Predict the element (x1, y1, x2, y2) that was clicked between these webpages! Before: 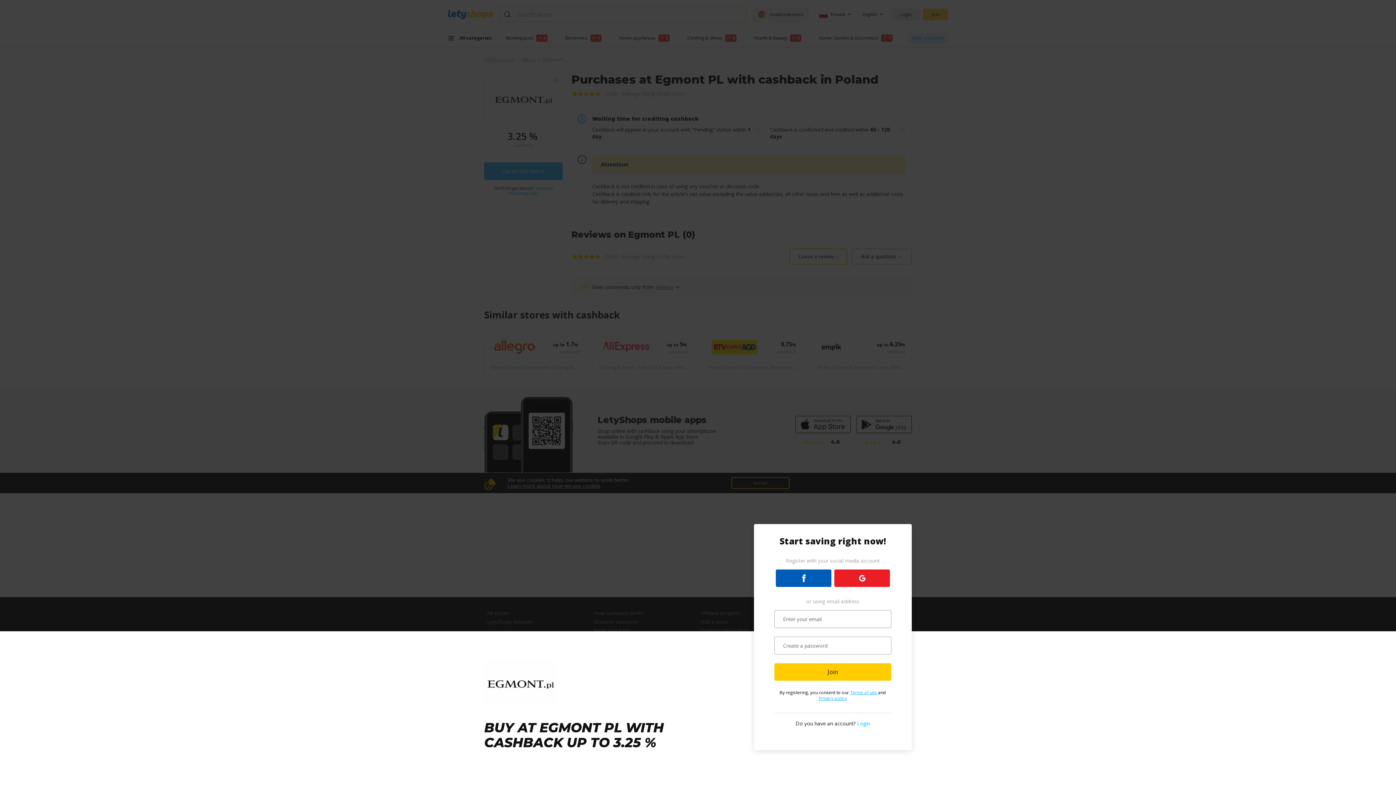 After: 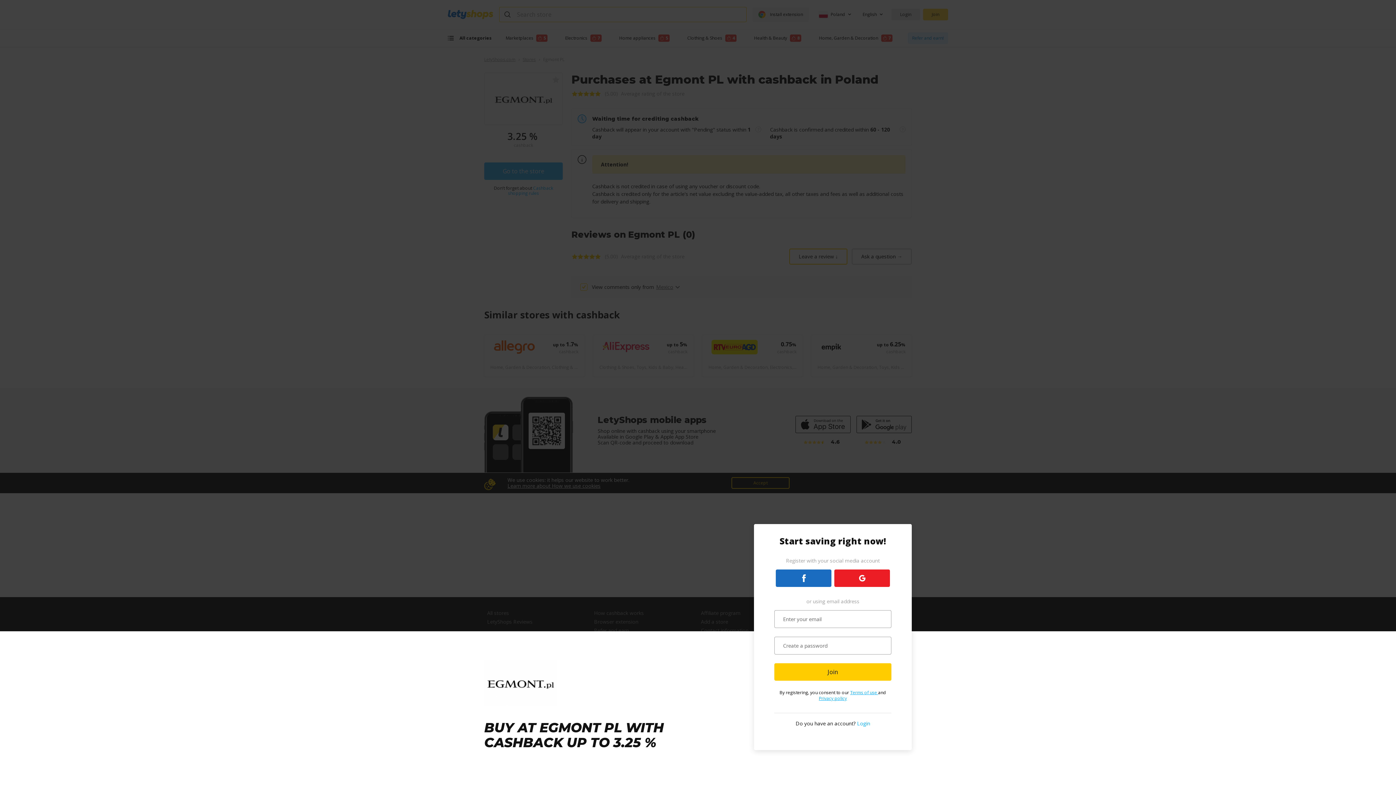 Action: bbox: (776, 569, 831, 587)